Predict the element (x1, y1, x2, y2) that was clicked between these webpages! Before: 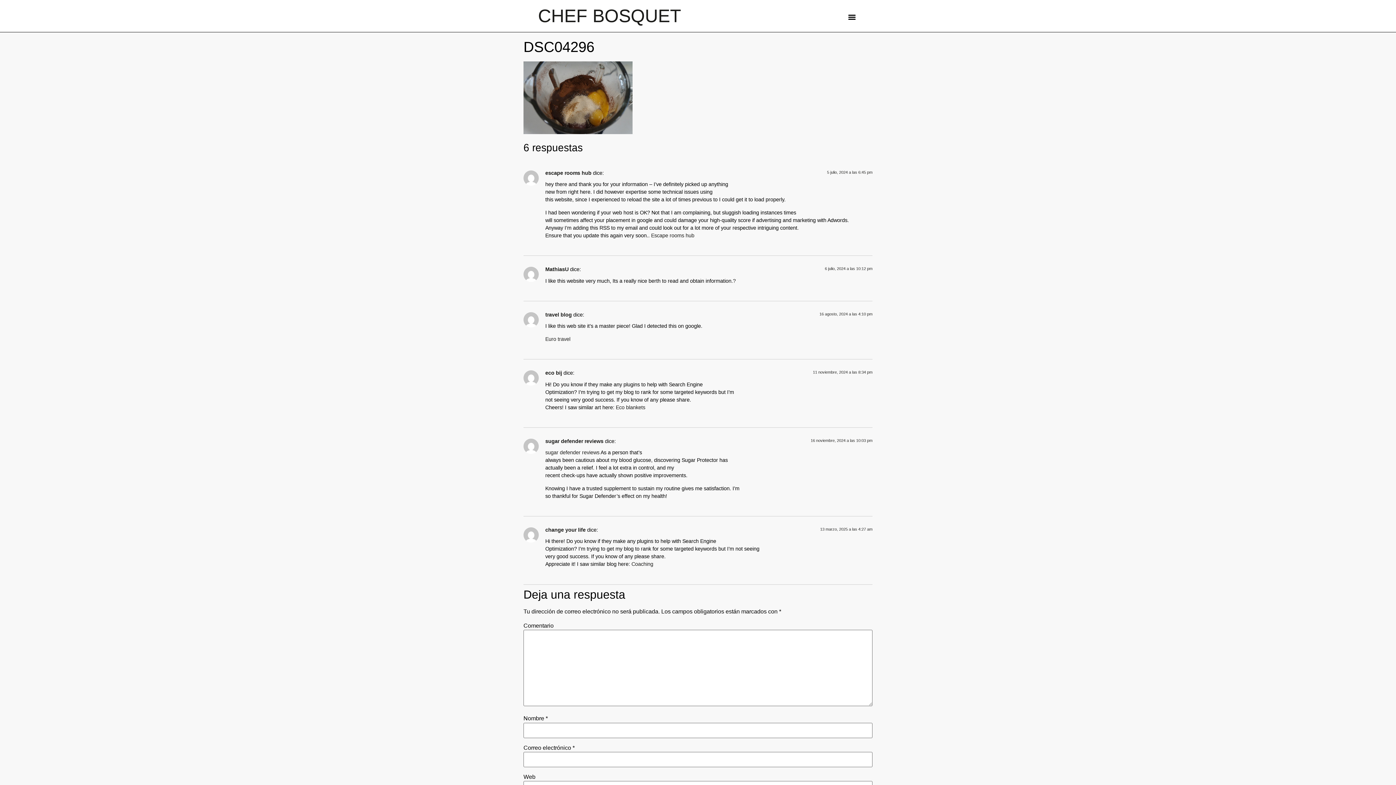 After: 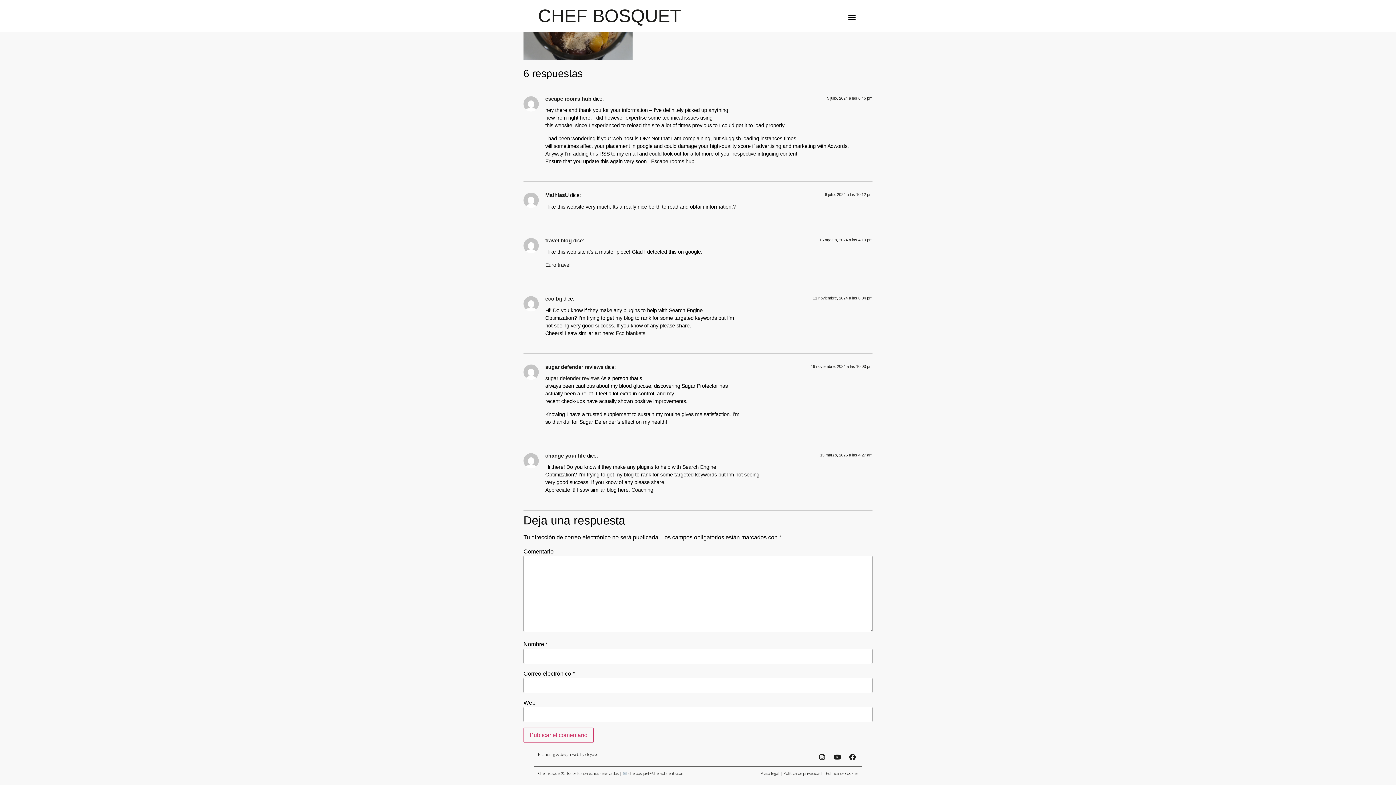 Action: bbox: (813, 370, 872, 374) label: 11 noviembre, 2024 a las 8:34 pm